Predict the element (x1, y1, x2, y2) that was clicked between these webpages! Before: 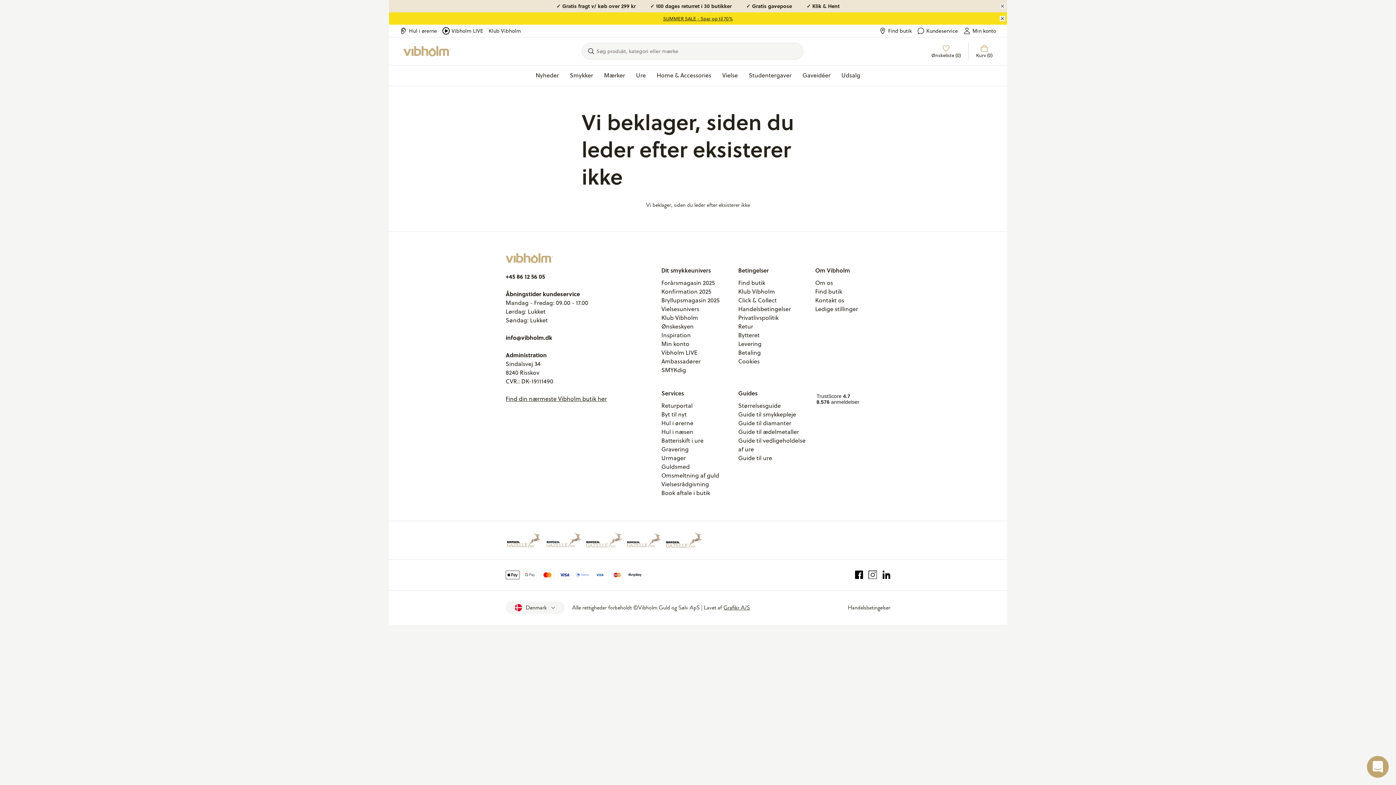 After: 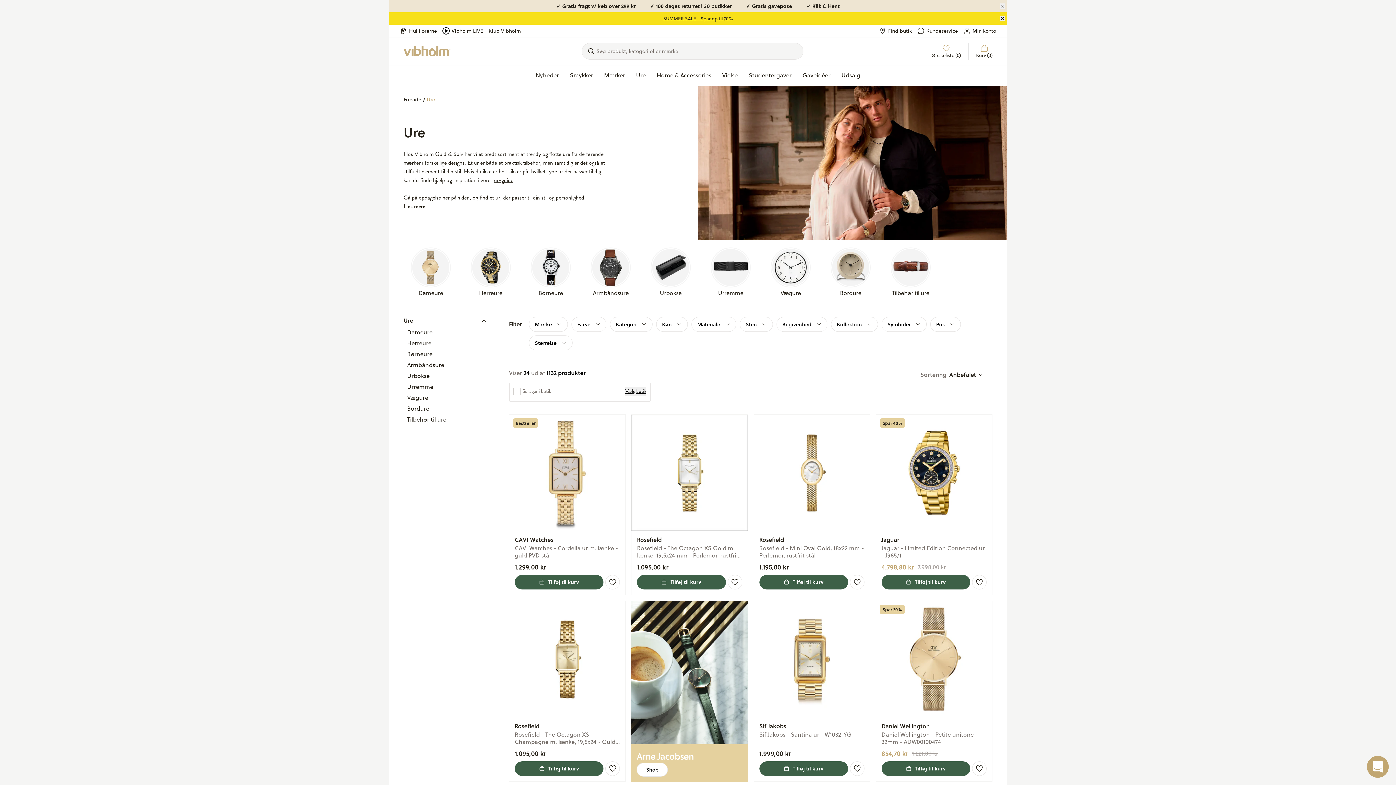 Action: bbox: (630, 65, 651, 85) label: Ure